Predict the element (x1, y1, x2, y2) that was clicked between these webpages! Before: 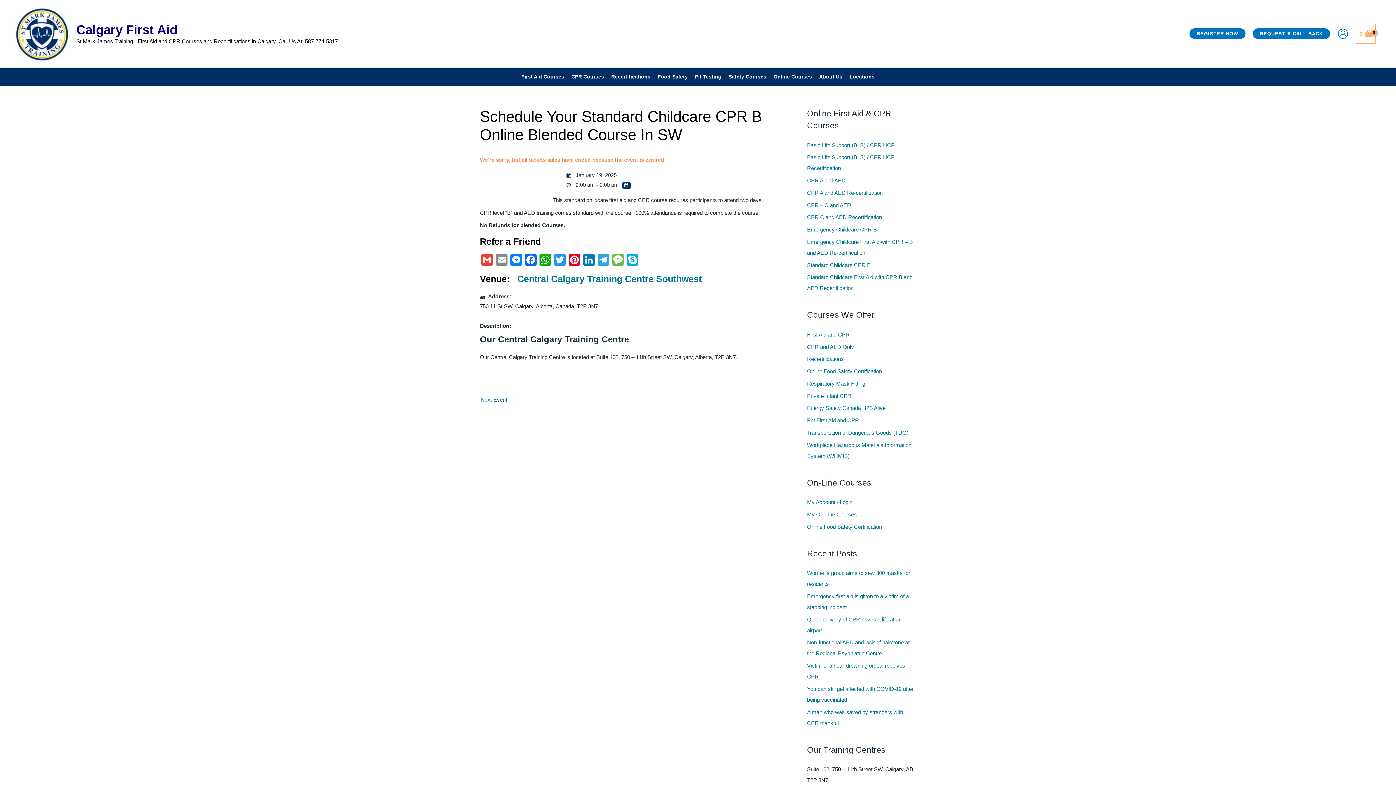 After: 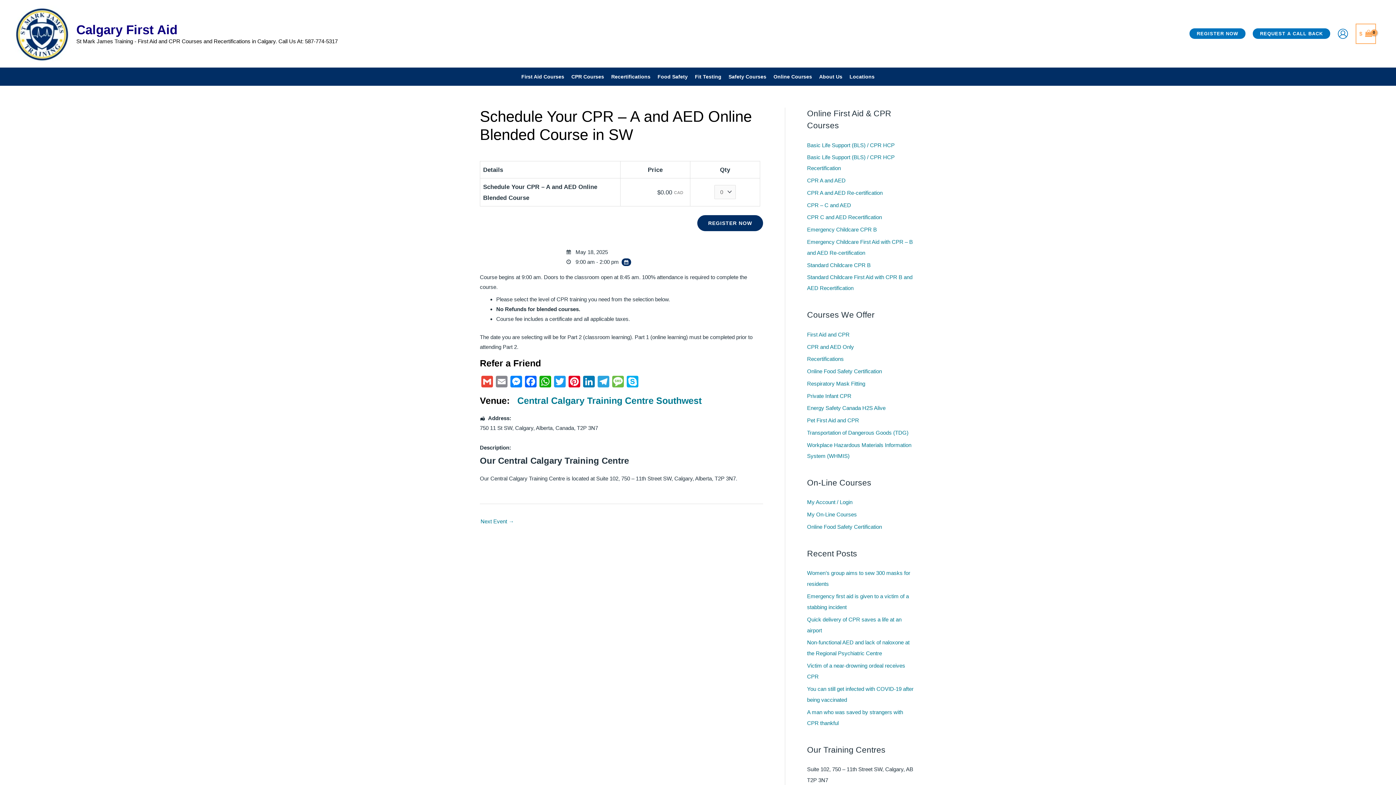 Action: label: Next Event → bbox: (480, 394, 514, 406)